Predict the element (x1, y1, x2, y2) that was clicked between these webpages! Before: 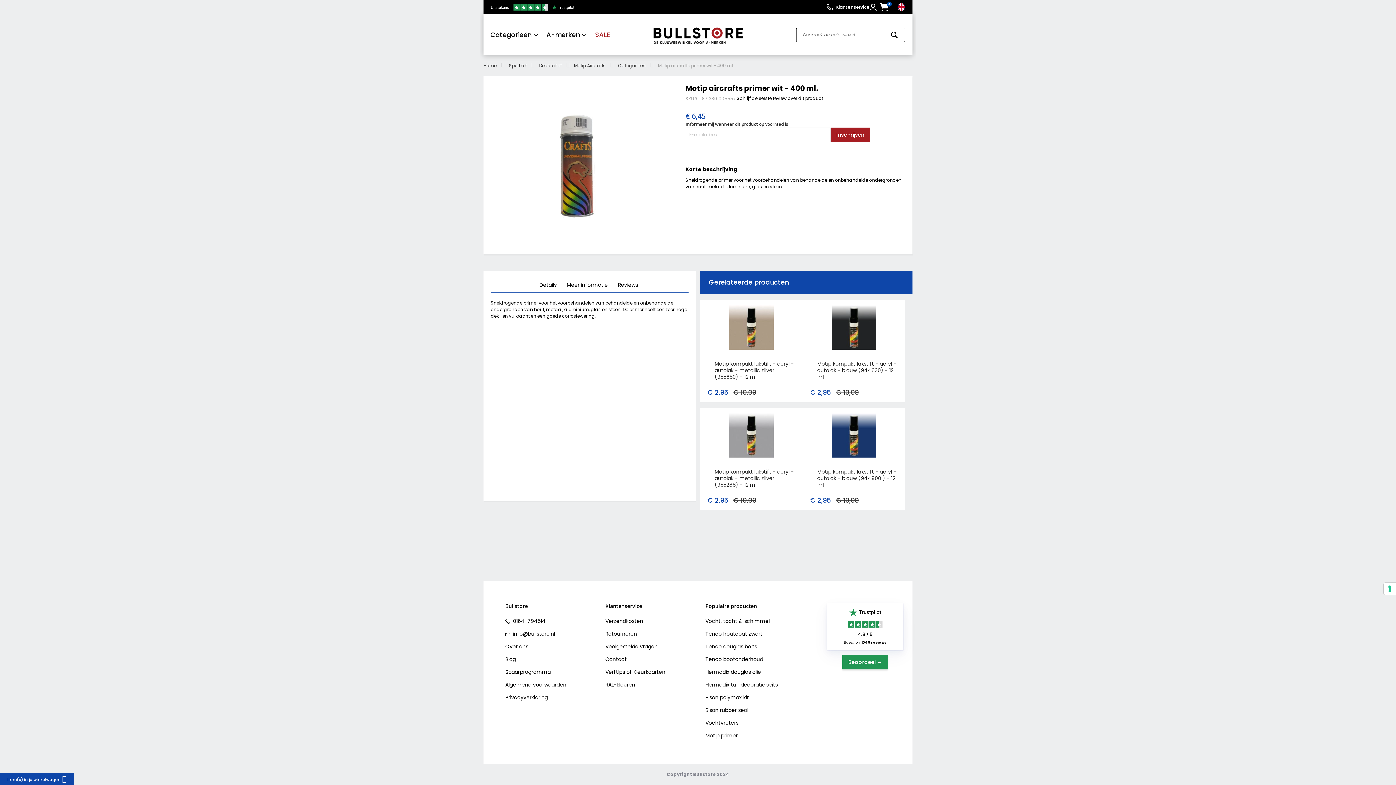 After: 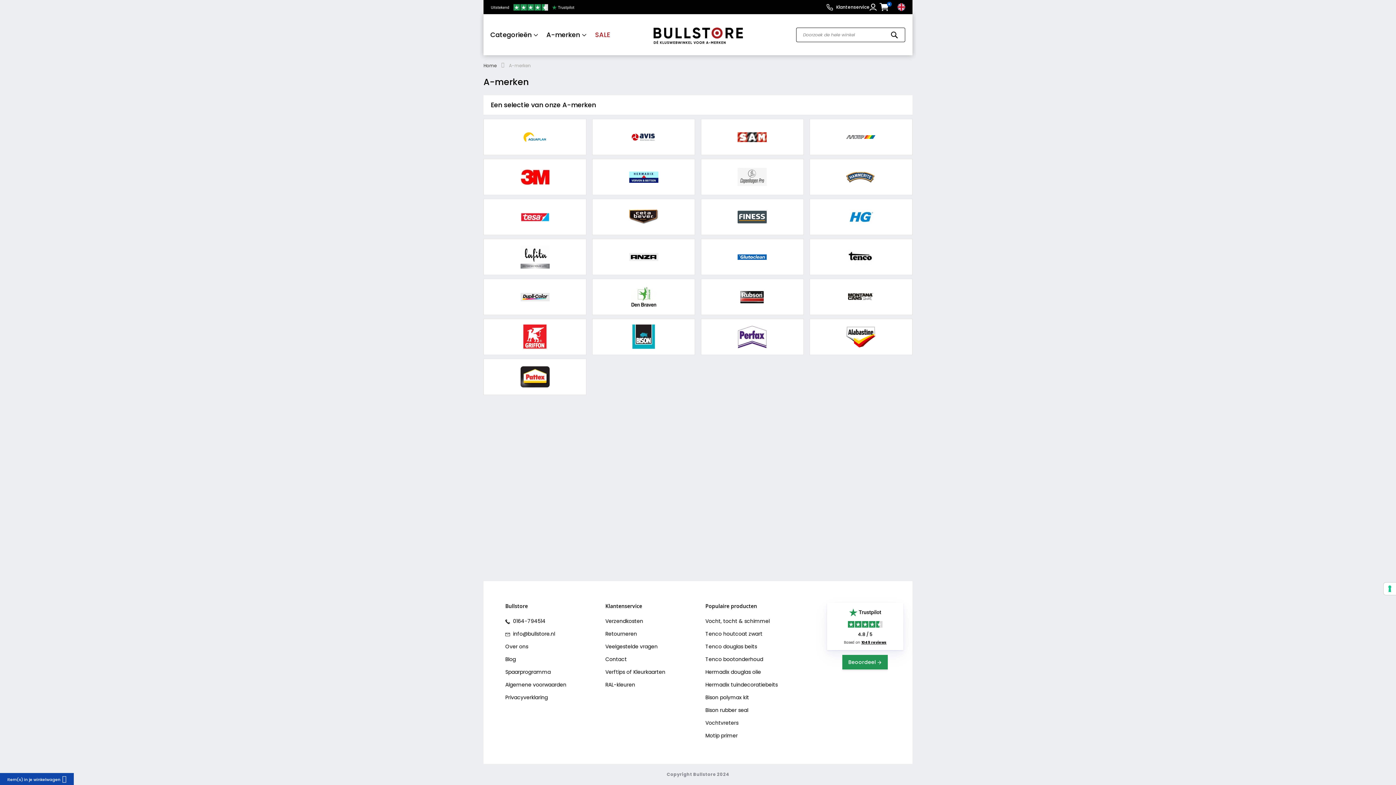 Action: bbox: (542, 24, 590, 45) label: A-merken